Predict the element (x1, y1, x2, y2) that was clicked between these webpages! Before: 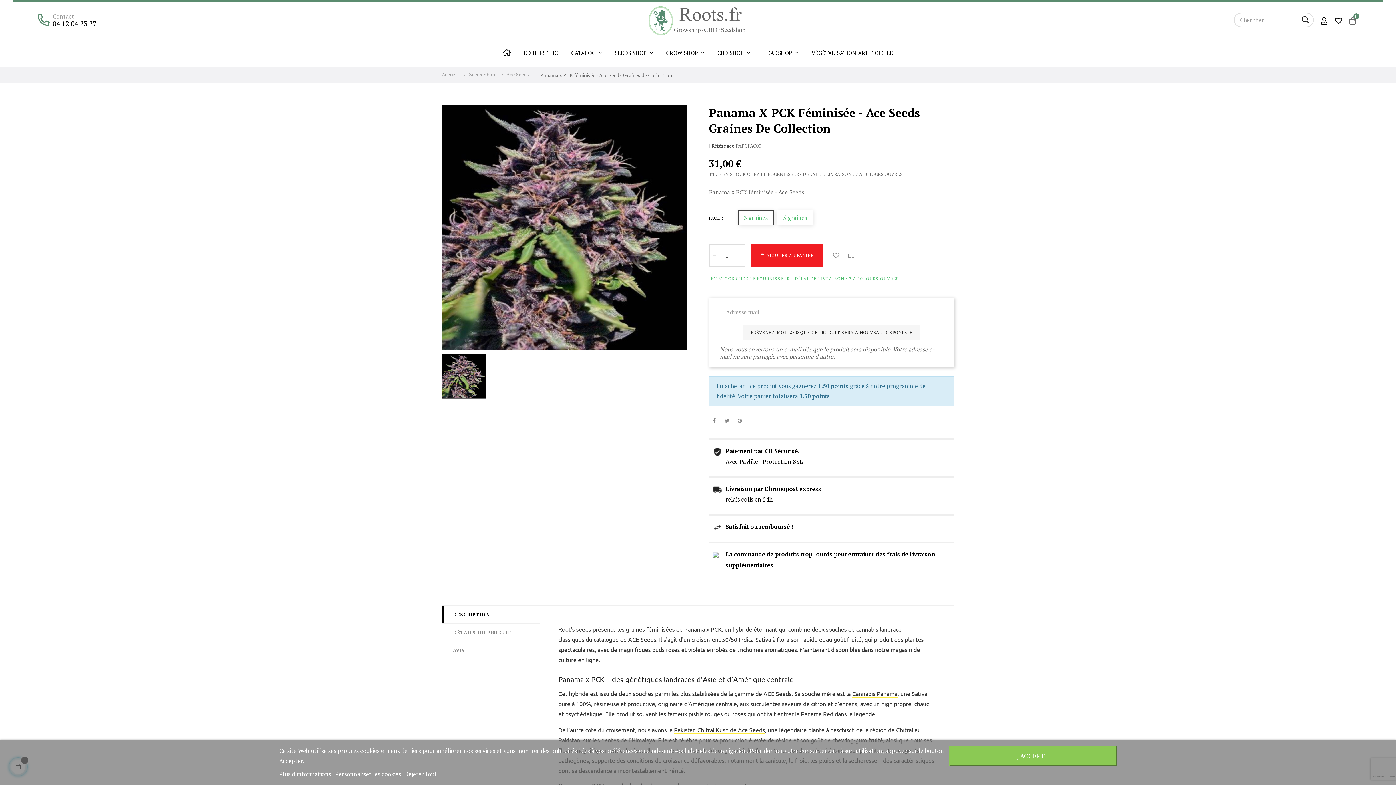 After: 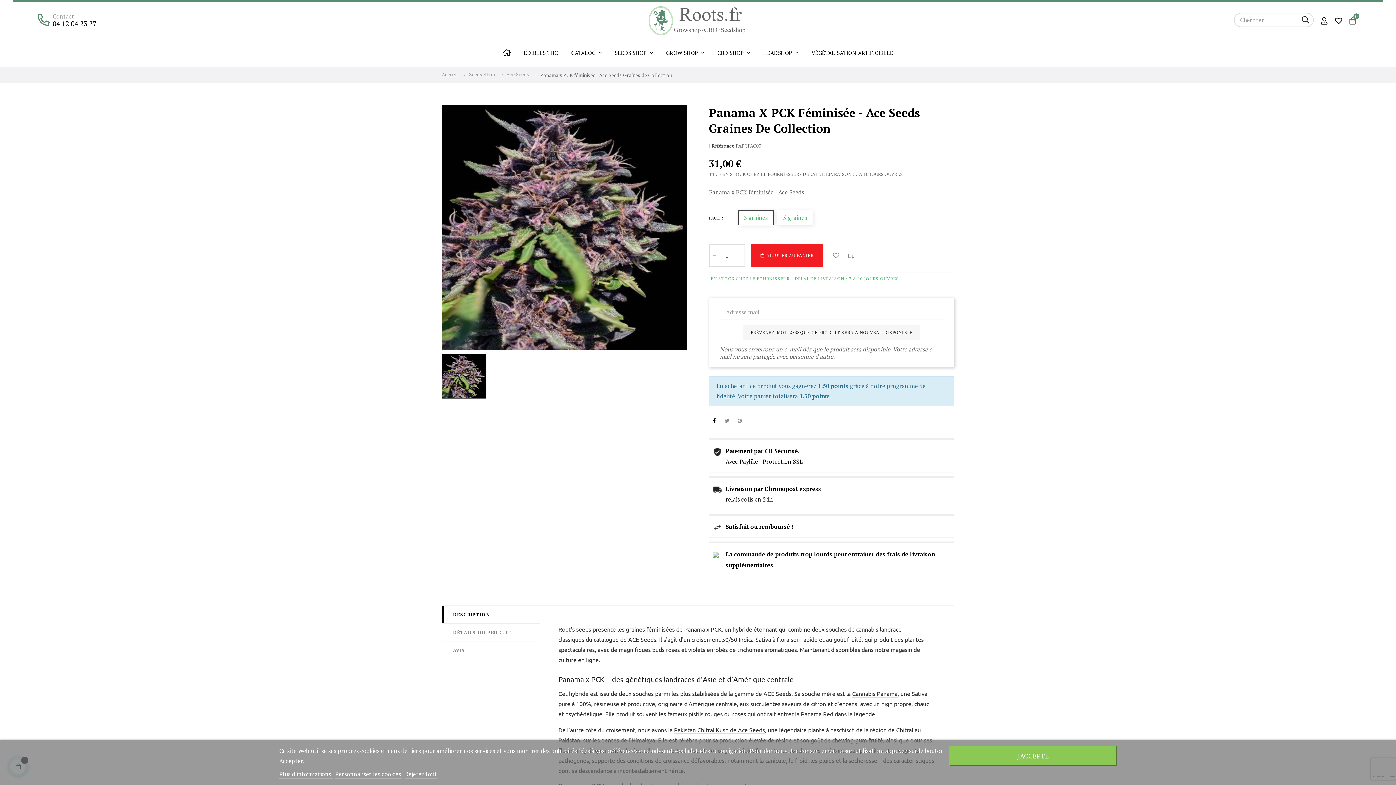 Action: label: Partager bbox: (709, 415, 720, 425)